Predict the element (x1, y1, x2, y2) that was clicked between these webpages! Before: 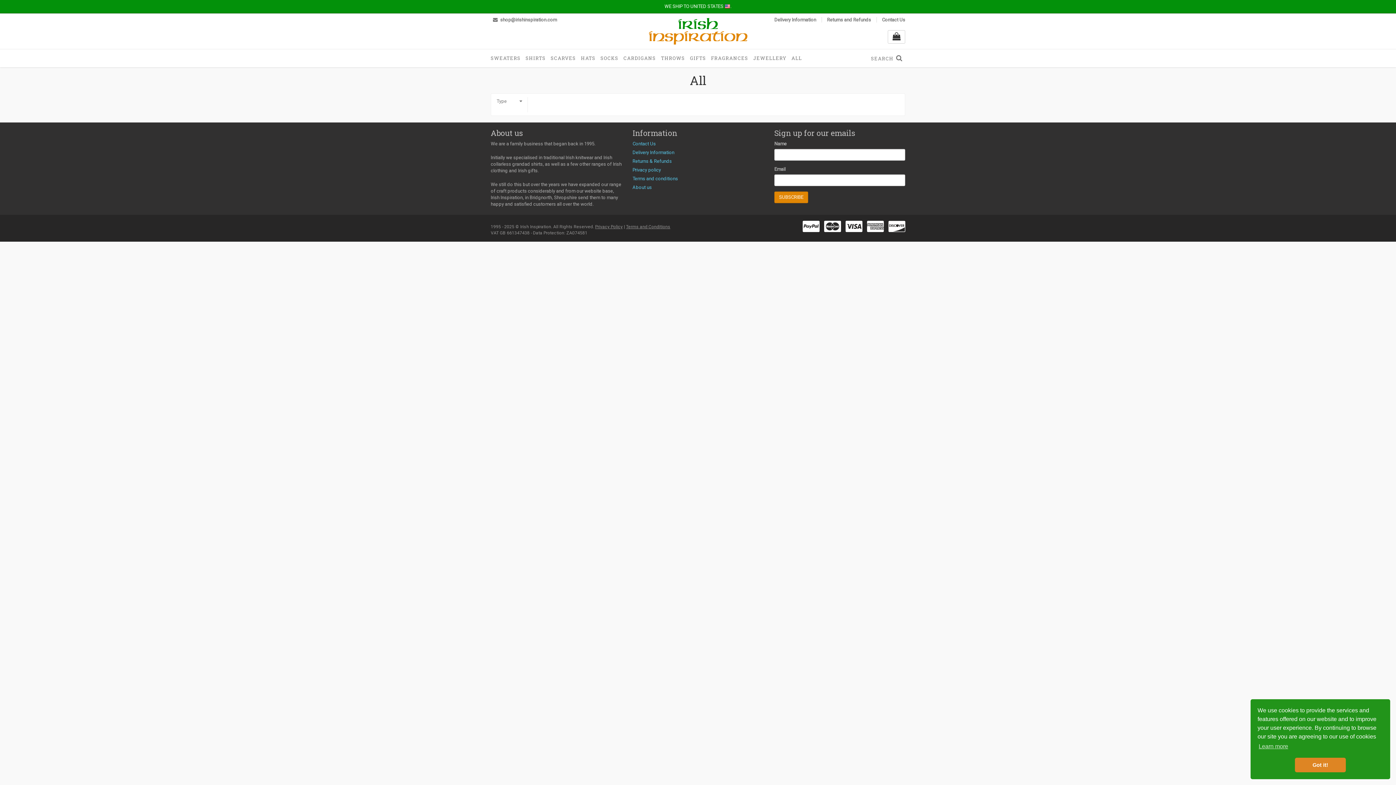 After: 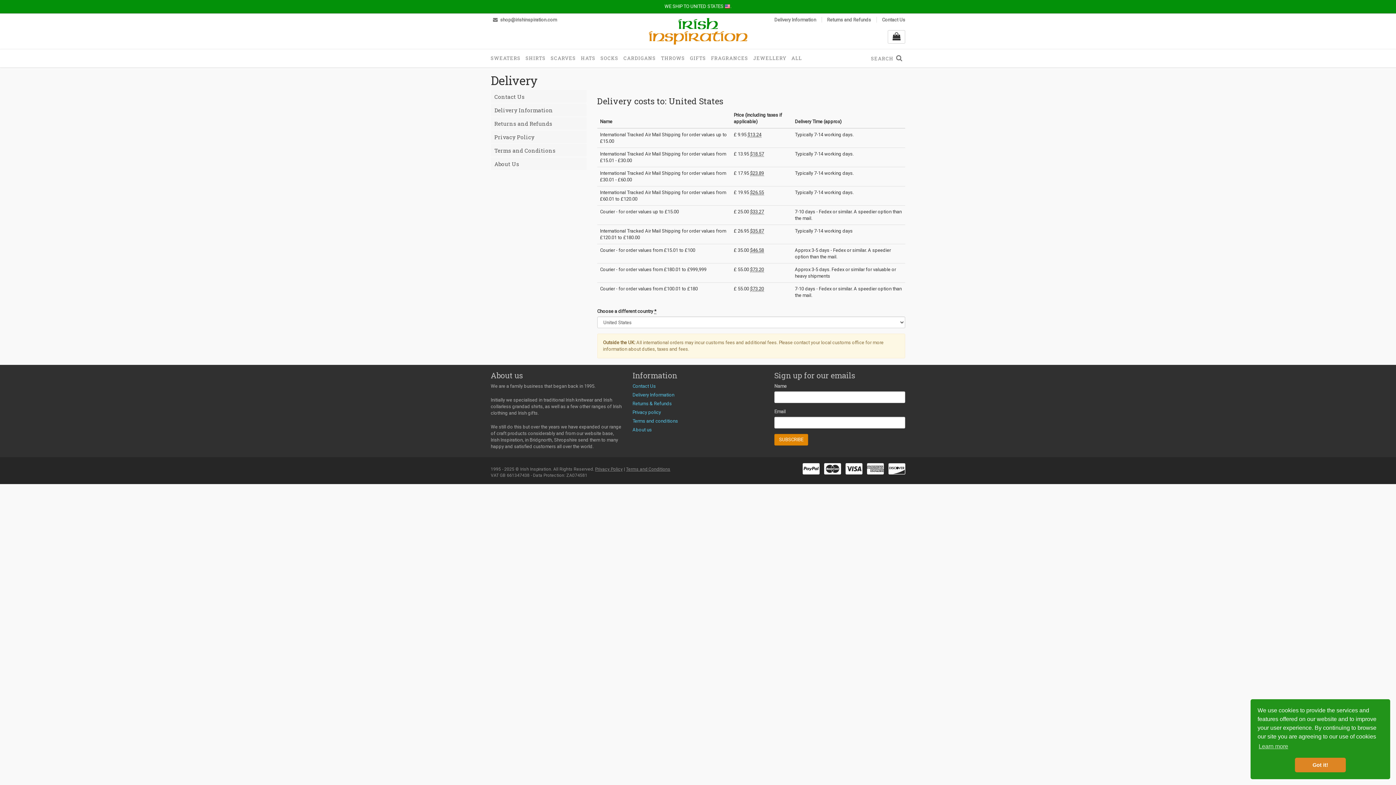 Action: bbox: (632, 149, 674, 155) label: Delivery Information